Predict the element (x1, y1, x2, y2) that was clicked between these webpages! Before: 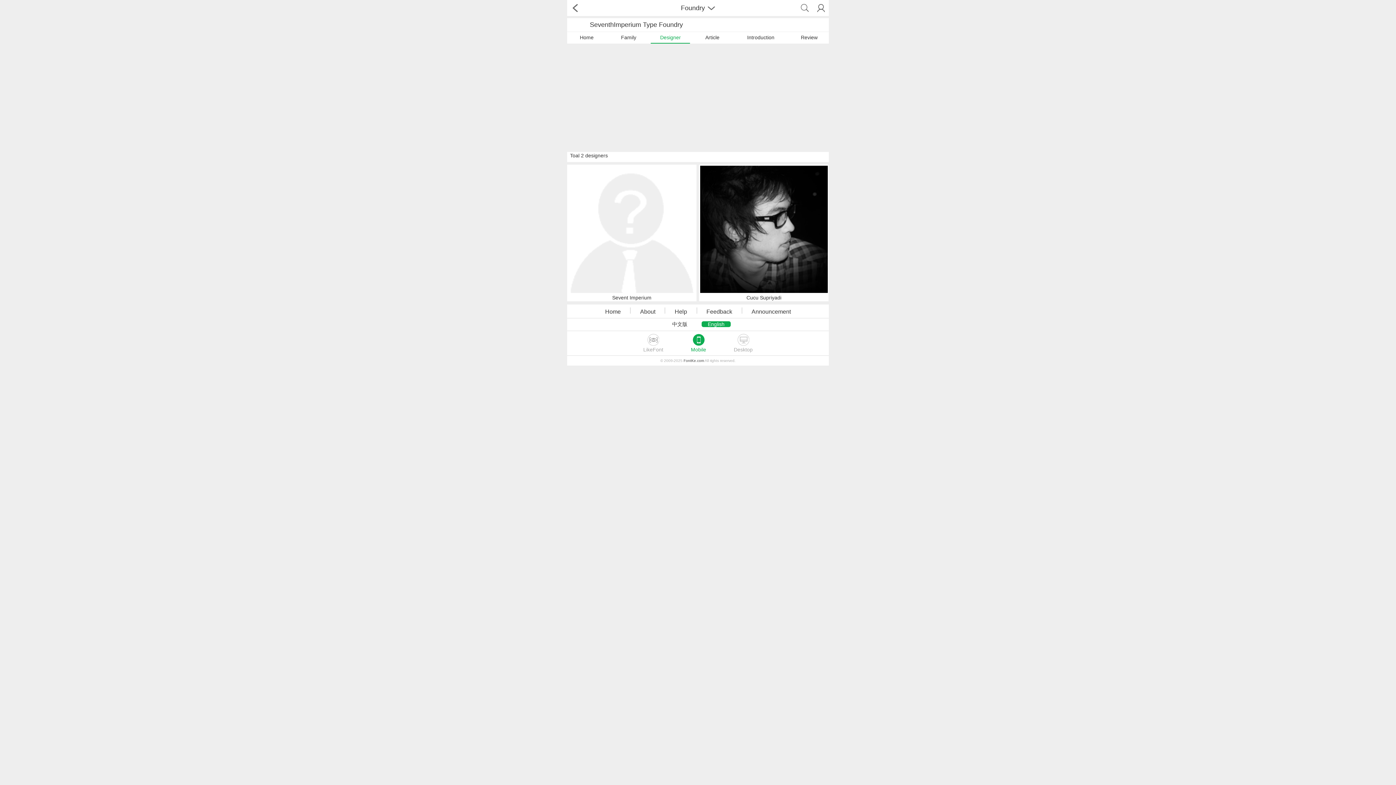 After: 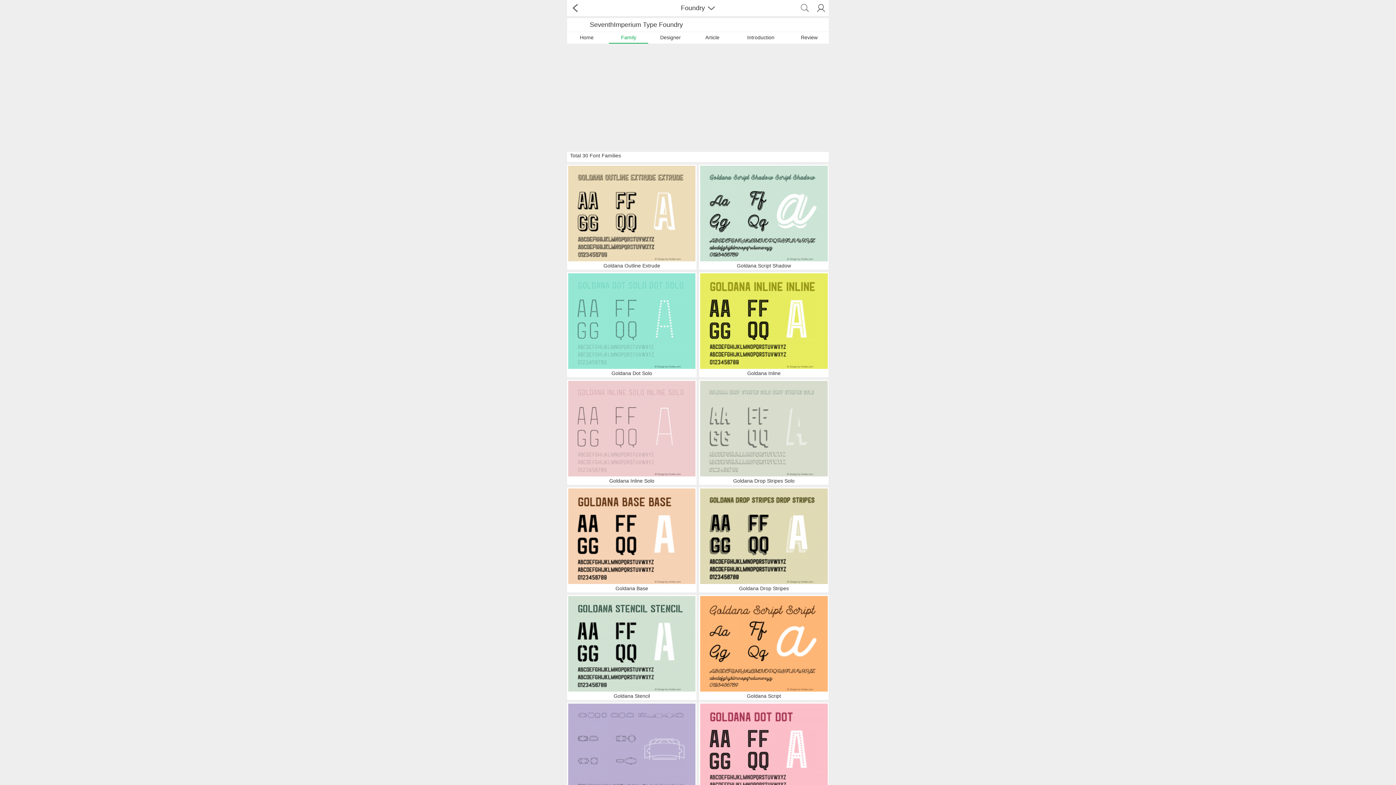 Action: bbox: (621, 34, 636, 40) label: Family